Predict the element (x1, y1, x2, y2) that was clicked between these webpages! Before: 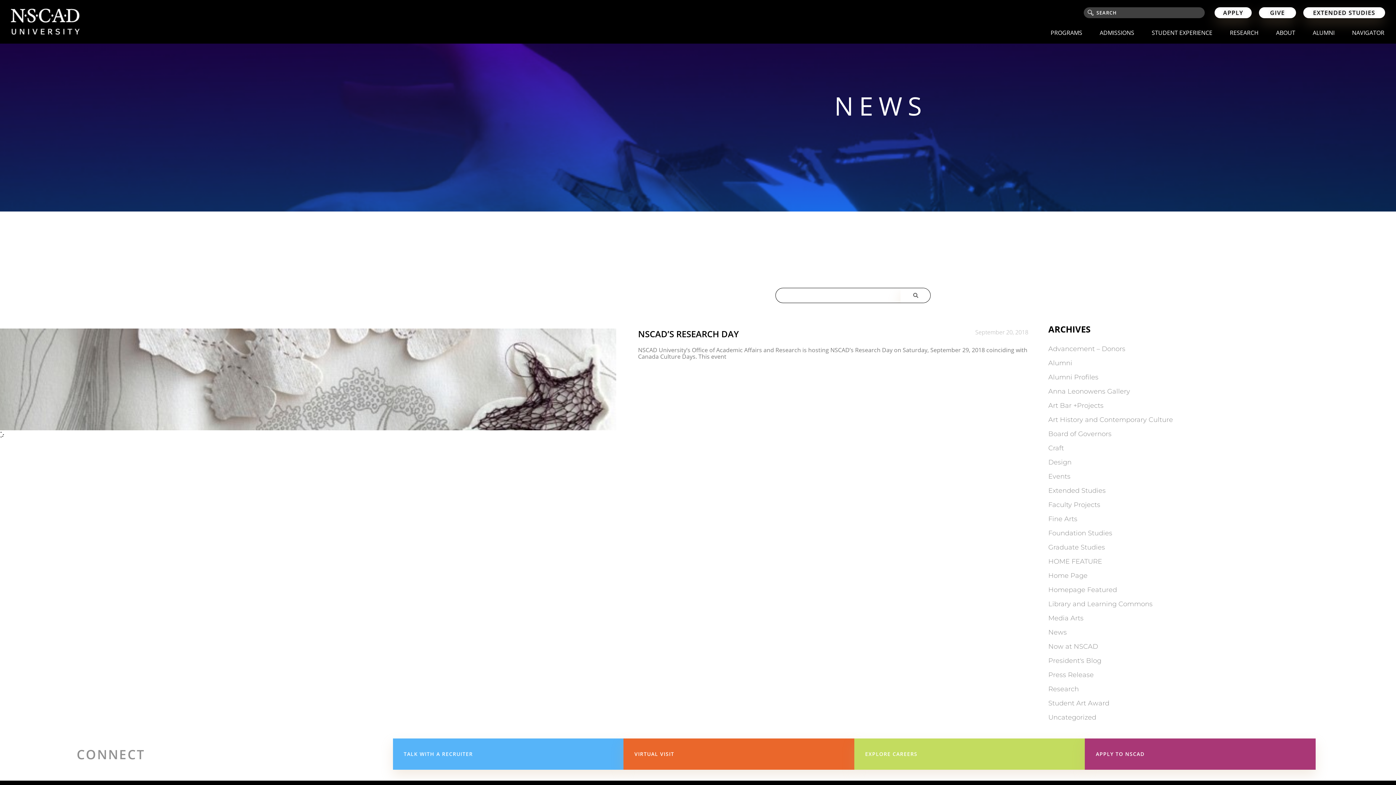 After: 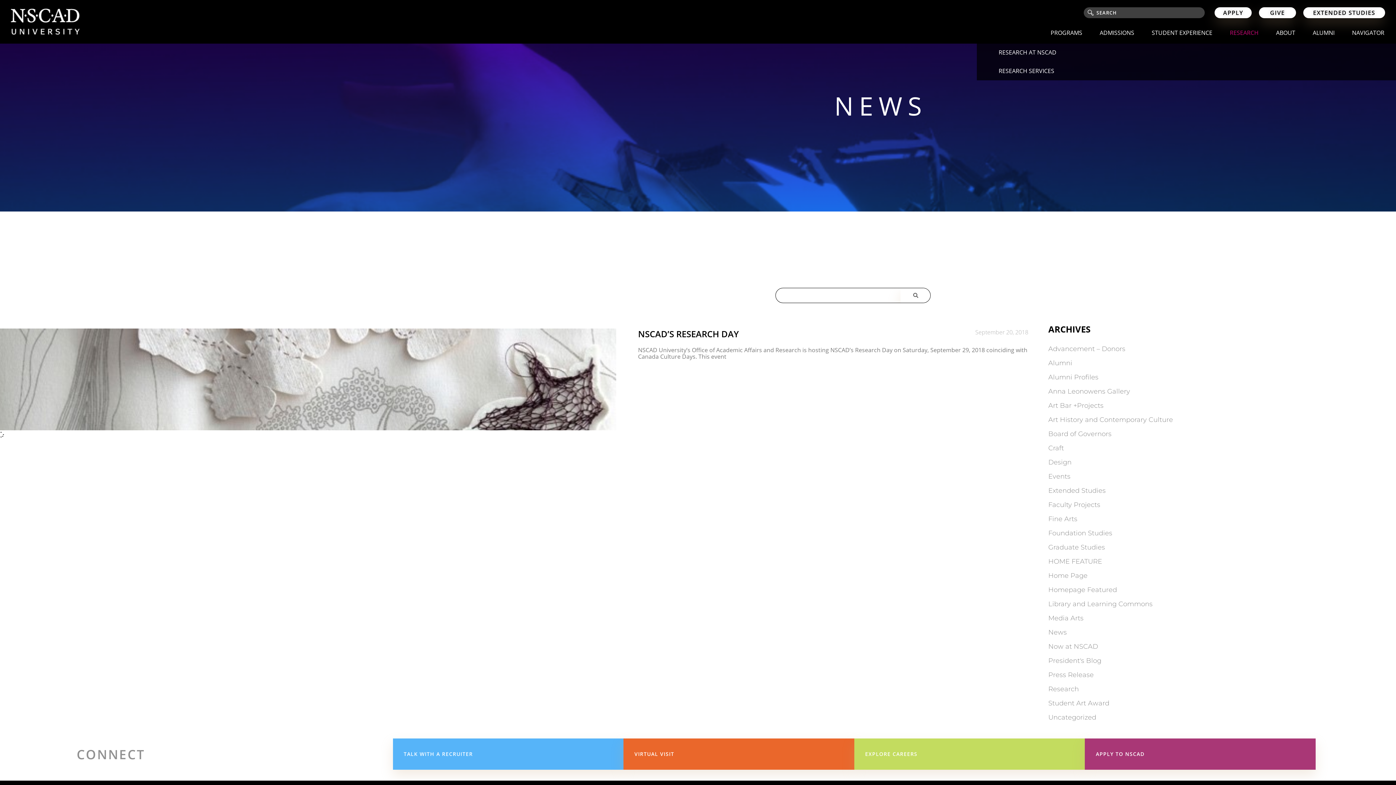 Action: label: RESEARCH bbox: (1222, 21, 1266, 43)